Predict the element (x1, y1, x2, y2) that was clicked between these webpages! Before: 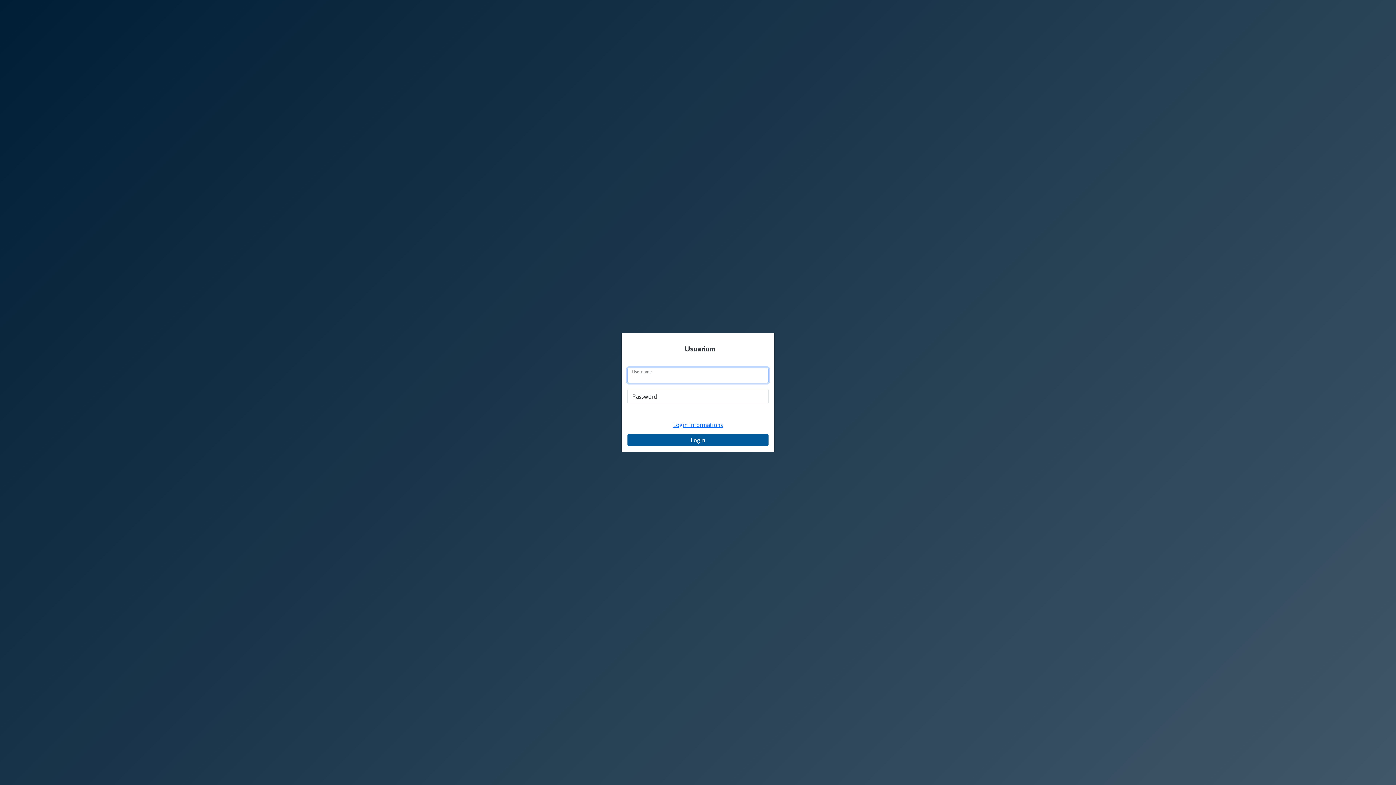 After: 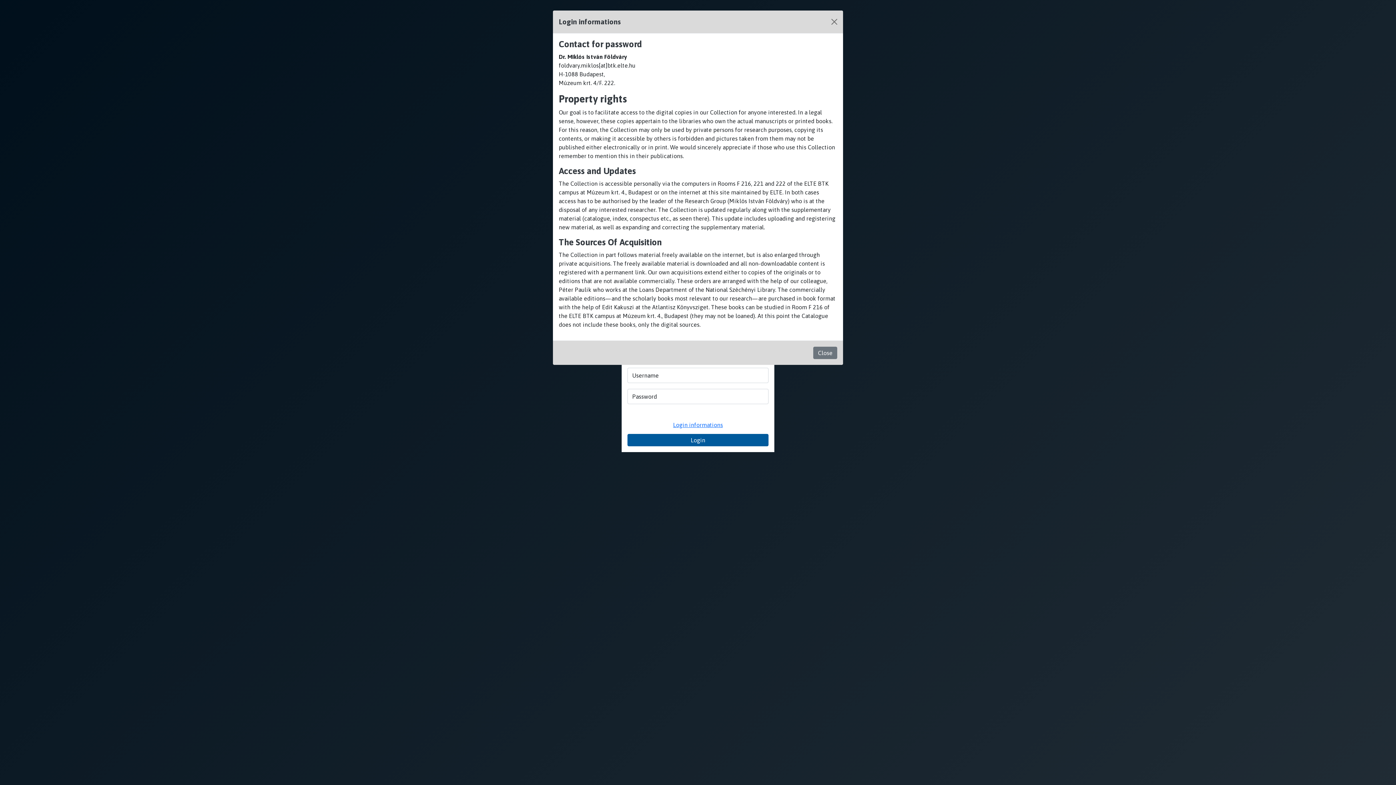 Action: bbox: (627, 418, 768, 431) label: Login informations